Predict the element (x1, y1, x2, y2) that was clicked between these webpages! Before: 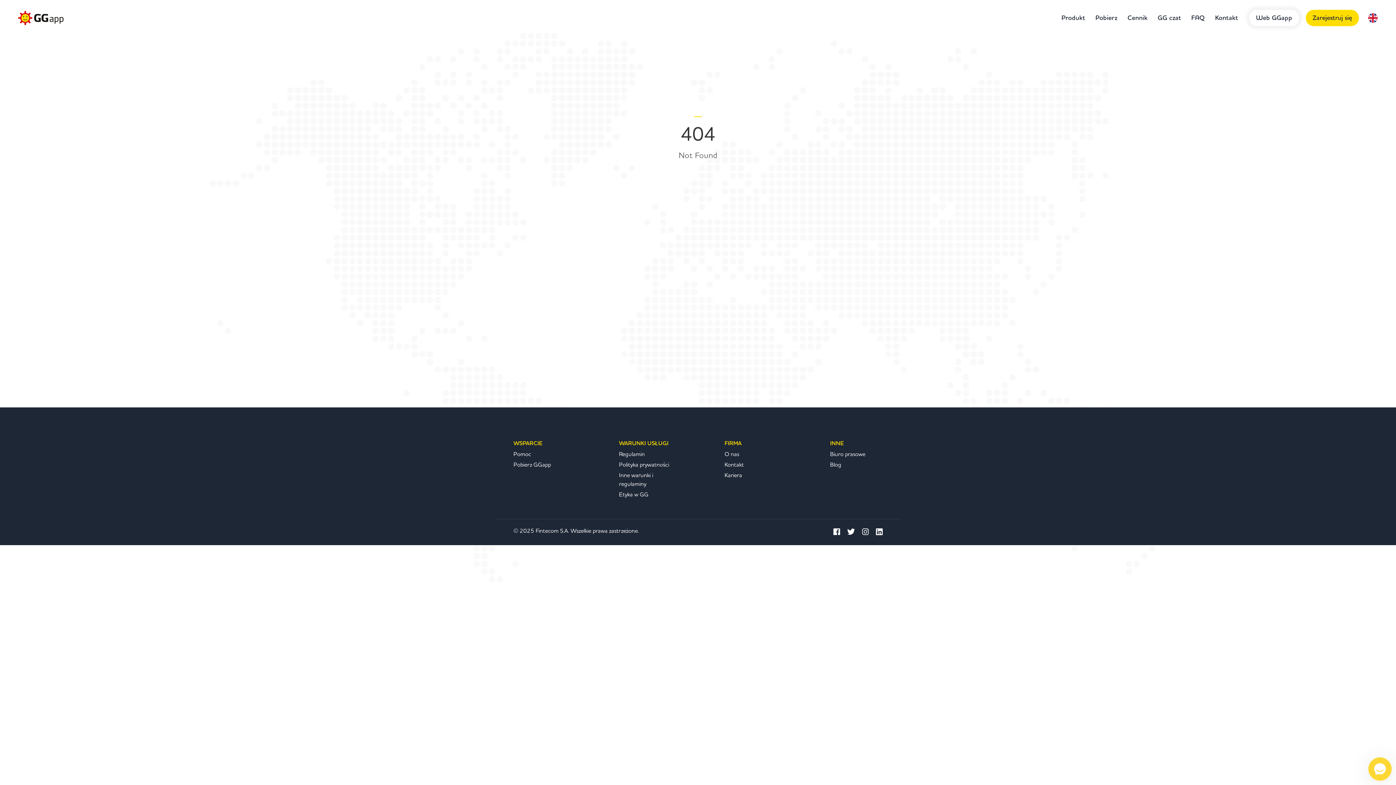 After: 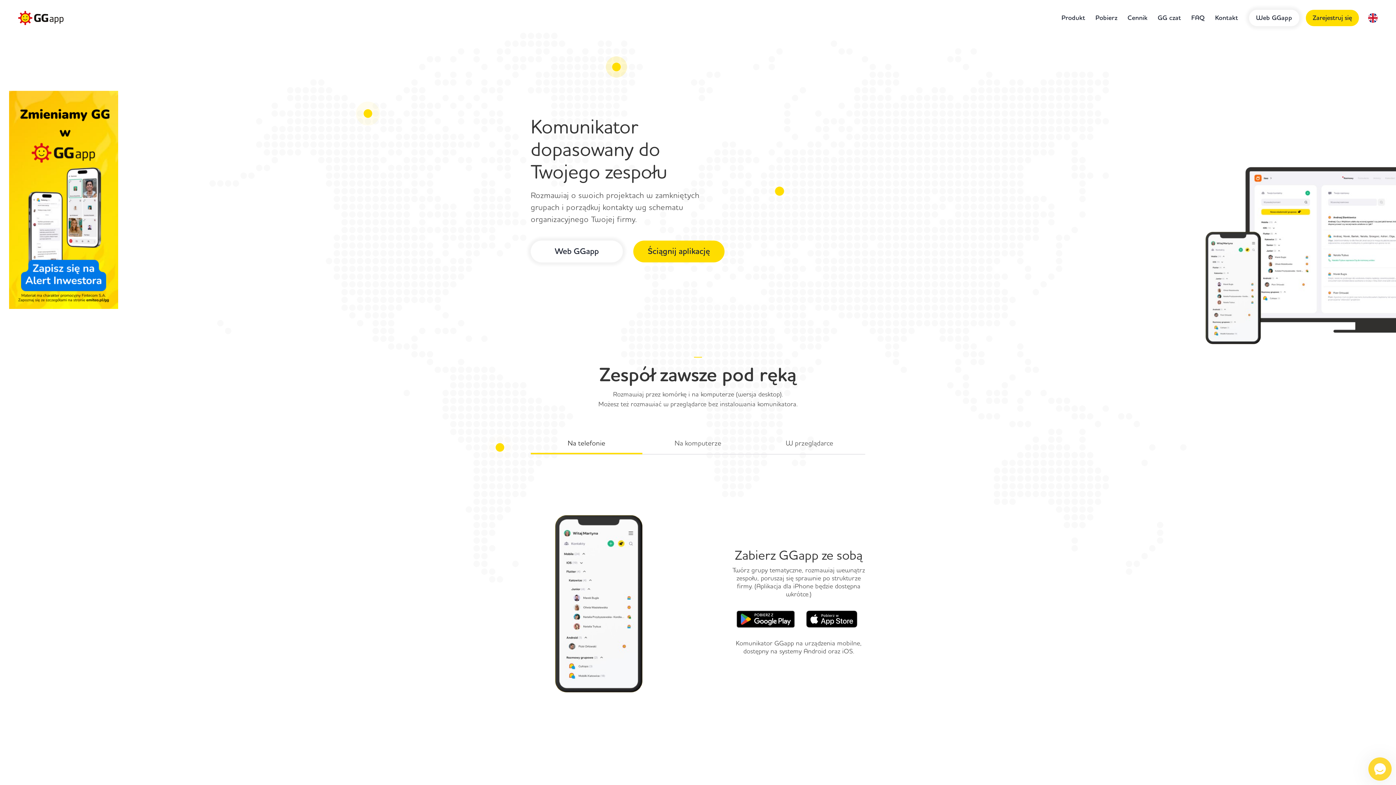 Action: bbox: (1306, 9, 1359, 26) label: Zarejestruj się